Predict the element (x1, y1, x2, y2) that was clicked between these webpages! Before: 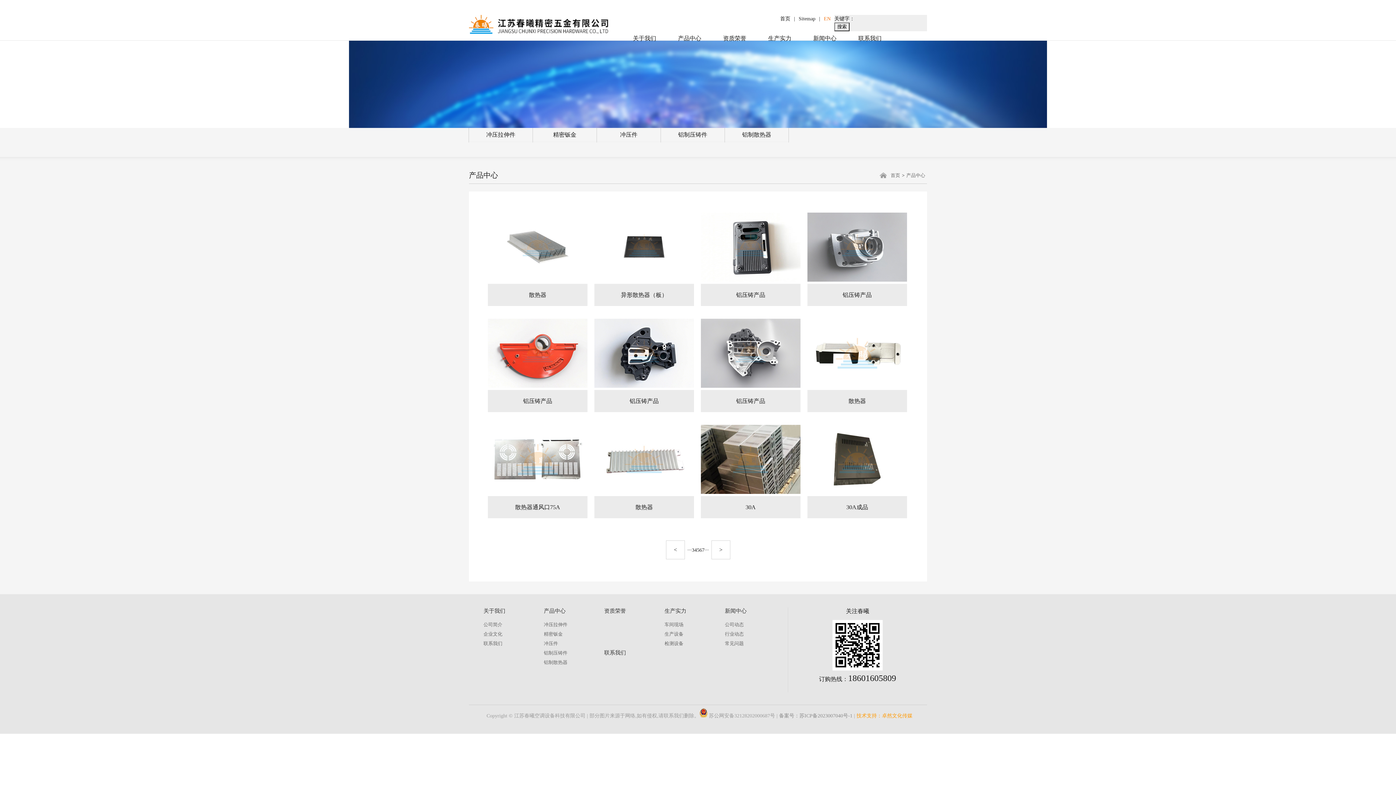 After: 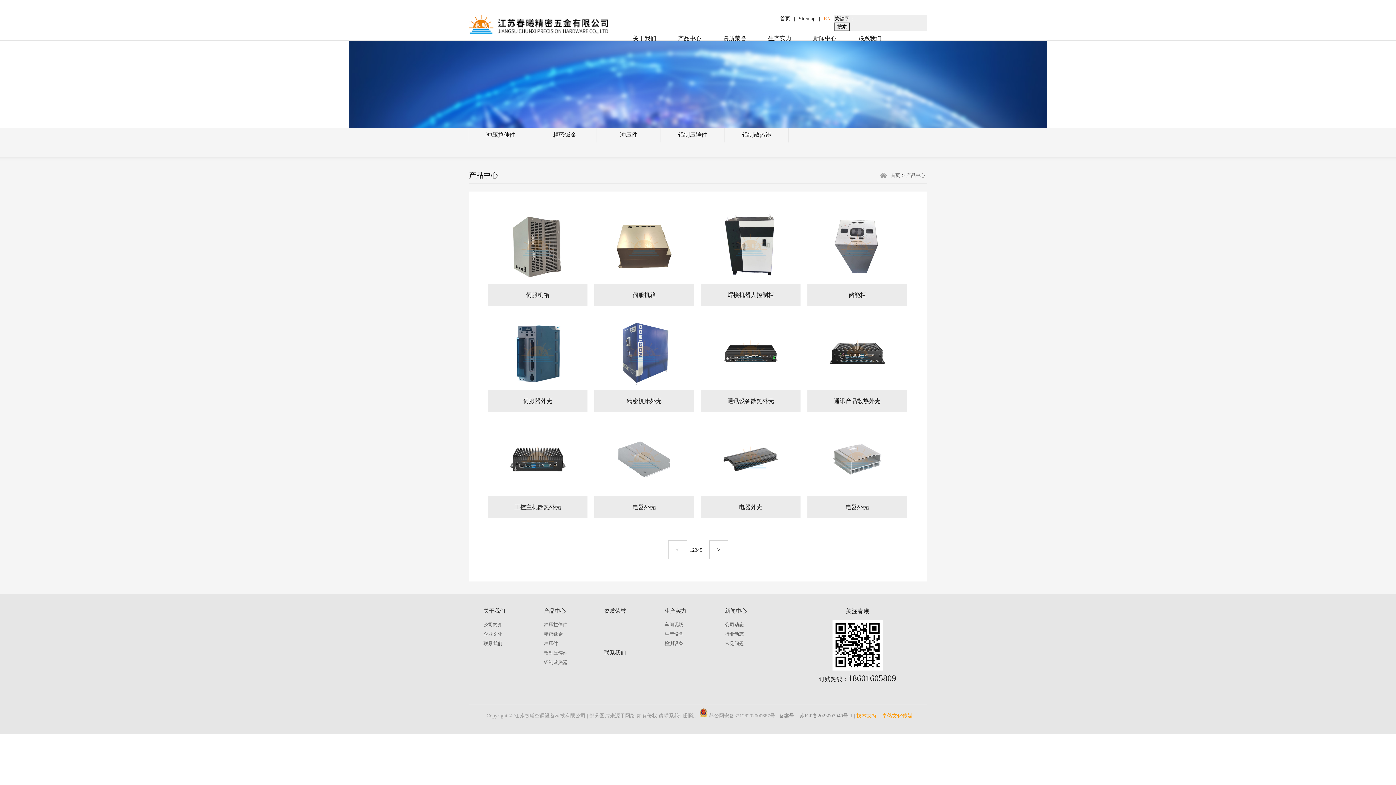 Action: bbox: (692, 547, 694, 553) label: 3